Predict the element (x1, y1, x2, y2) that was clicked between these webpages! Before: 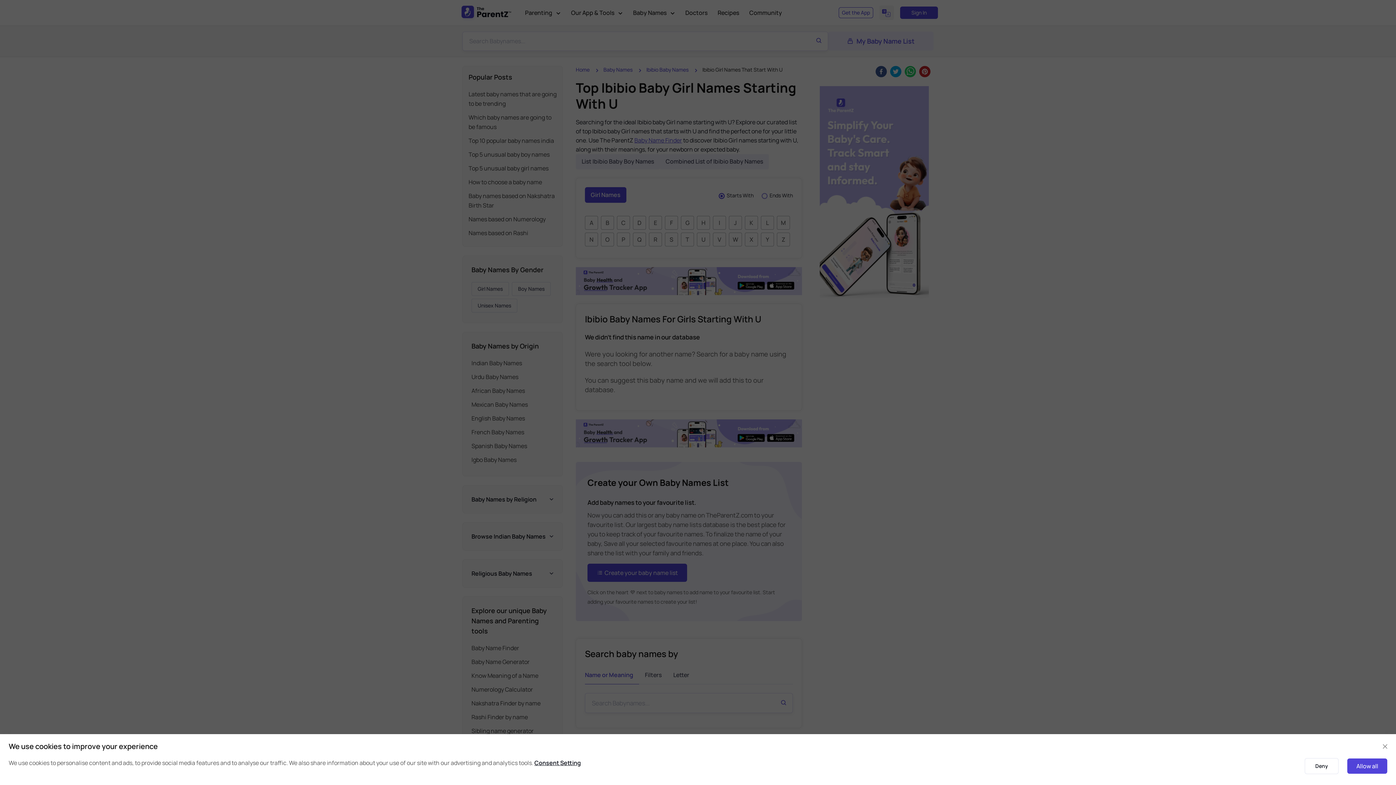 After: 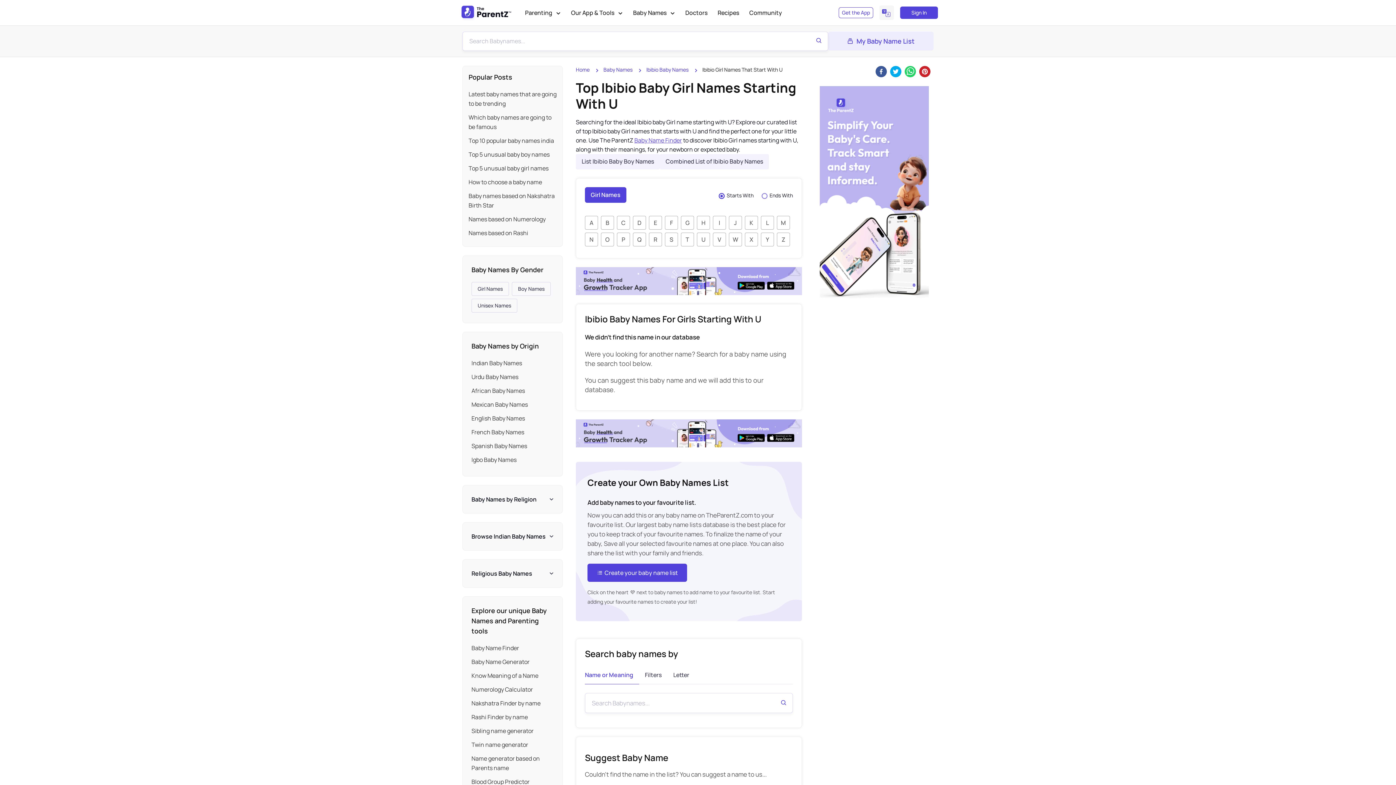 Action: bbox: (1305, 758, 1338, 774) label: Deny